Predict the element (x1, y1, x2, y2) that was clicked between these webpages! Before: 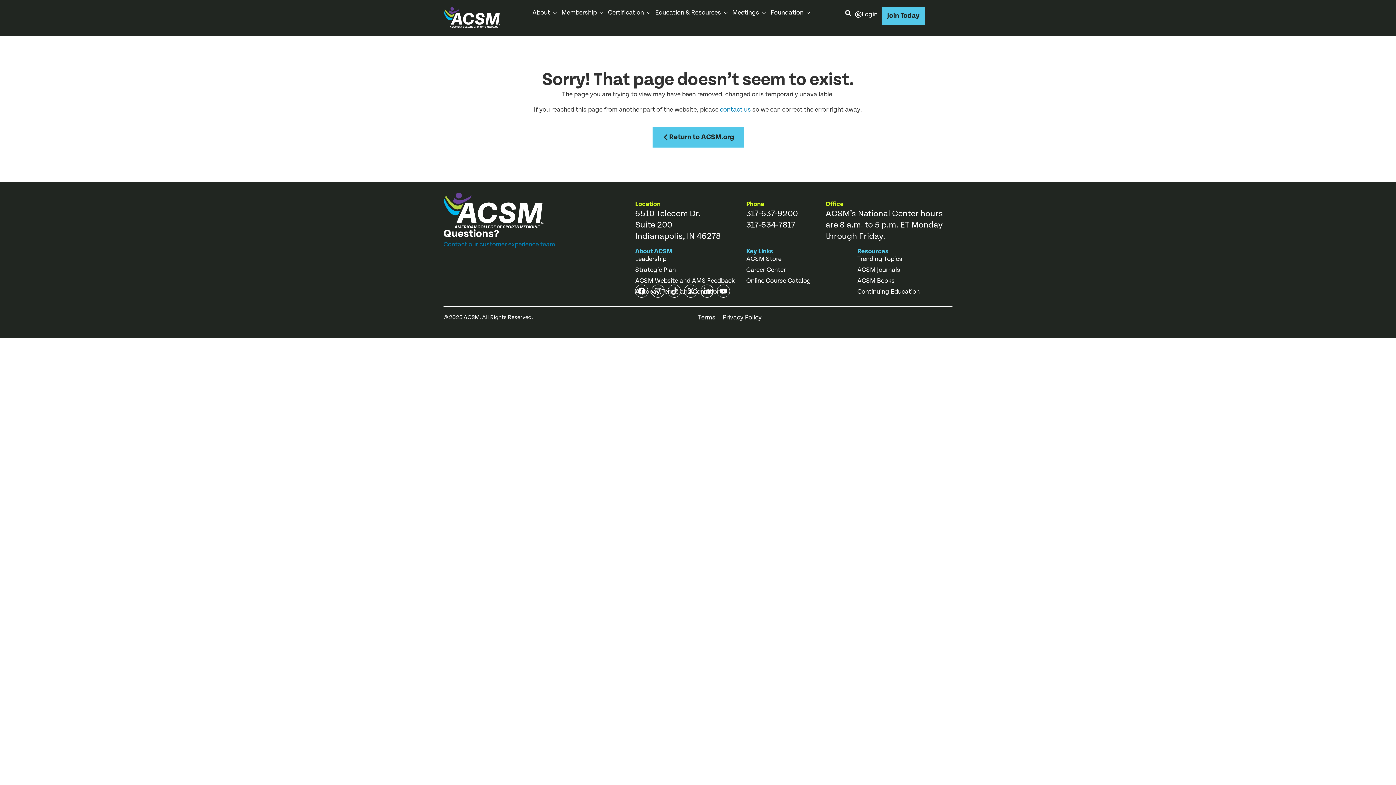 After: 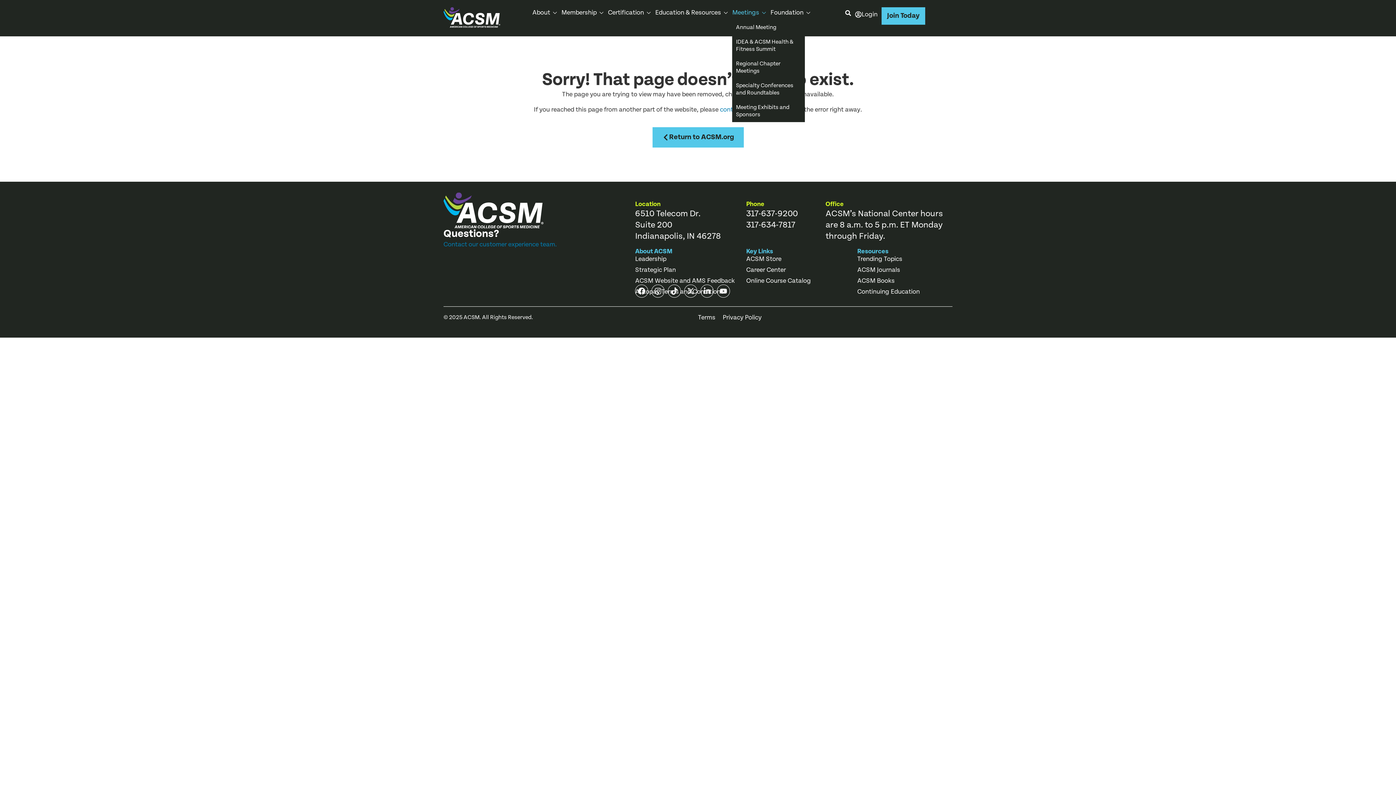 Action: label: Meetings bbox: (732, 8, 767, 16)